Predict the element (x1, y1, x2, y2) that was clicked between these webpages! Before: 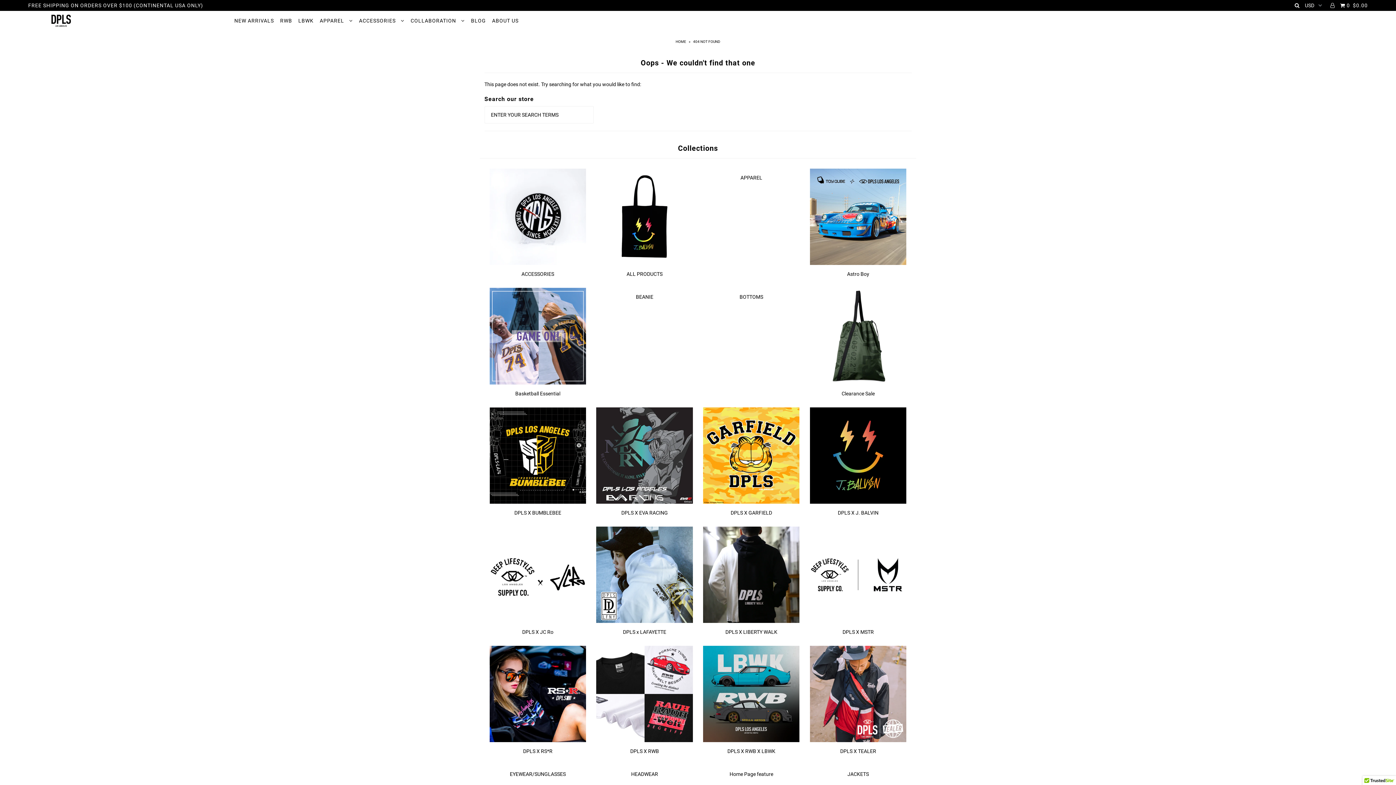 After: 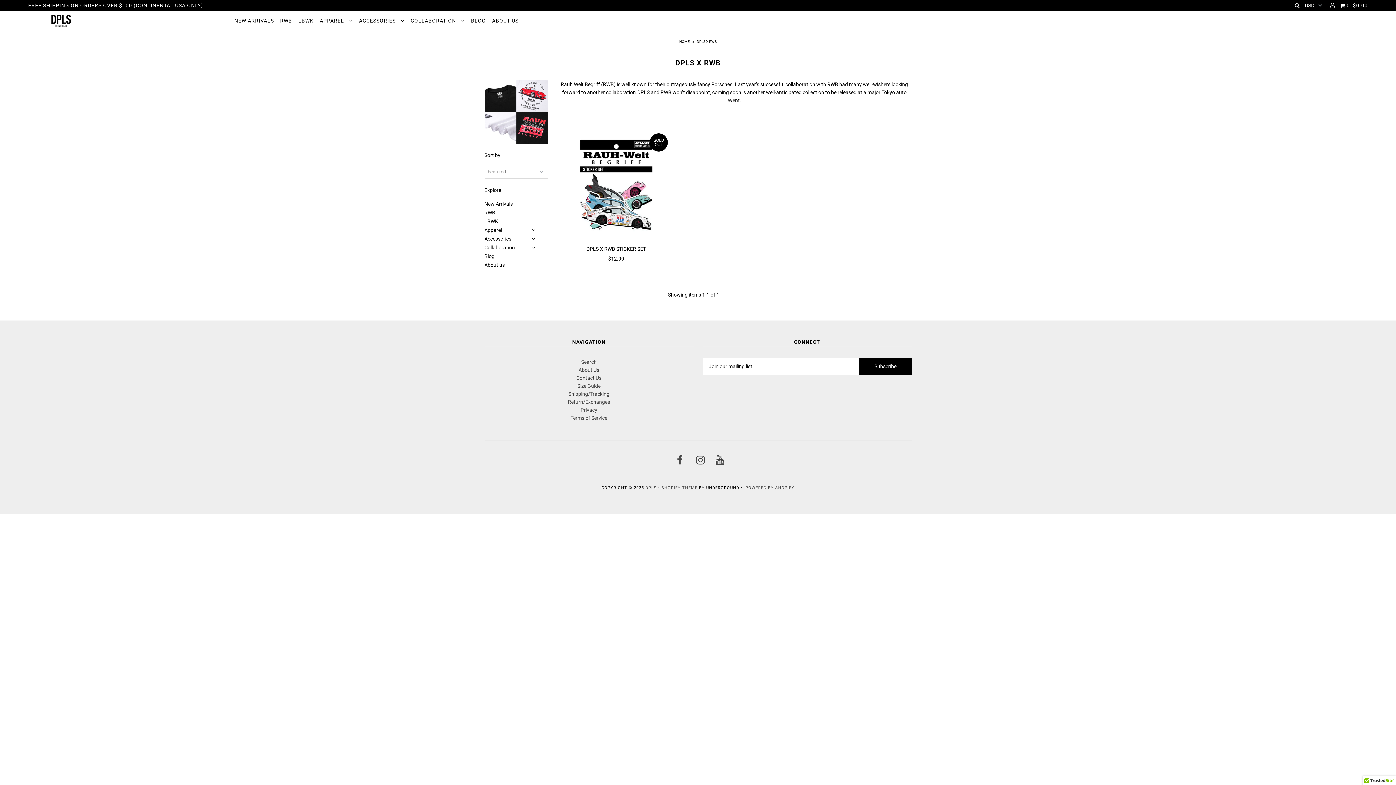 Action: bbox: (630, 748, 659, 754) label: DPLS X RWB